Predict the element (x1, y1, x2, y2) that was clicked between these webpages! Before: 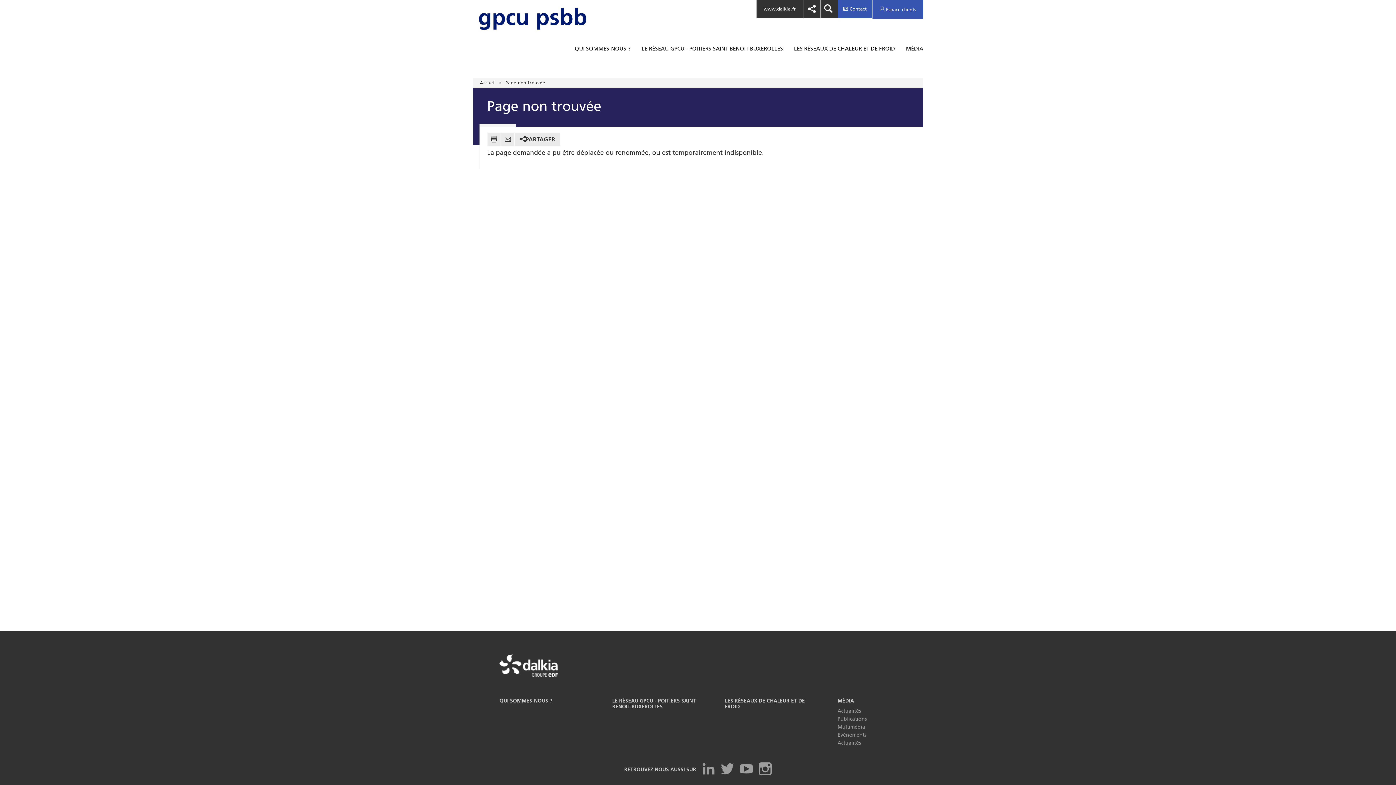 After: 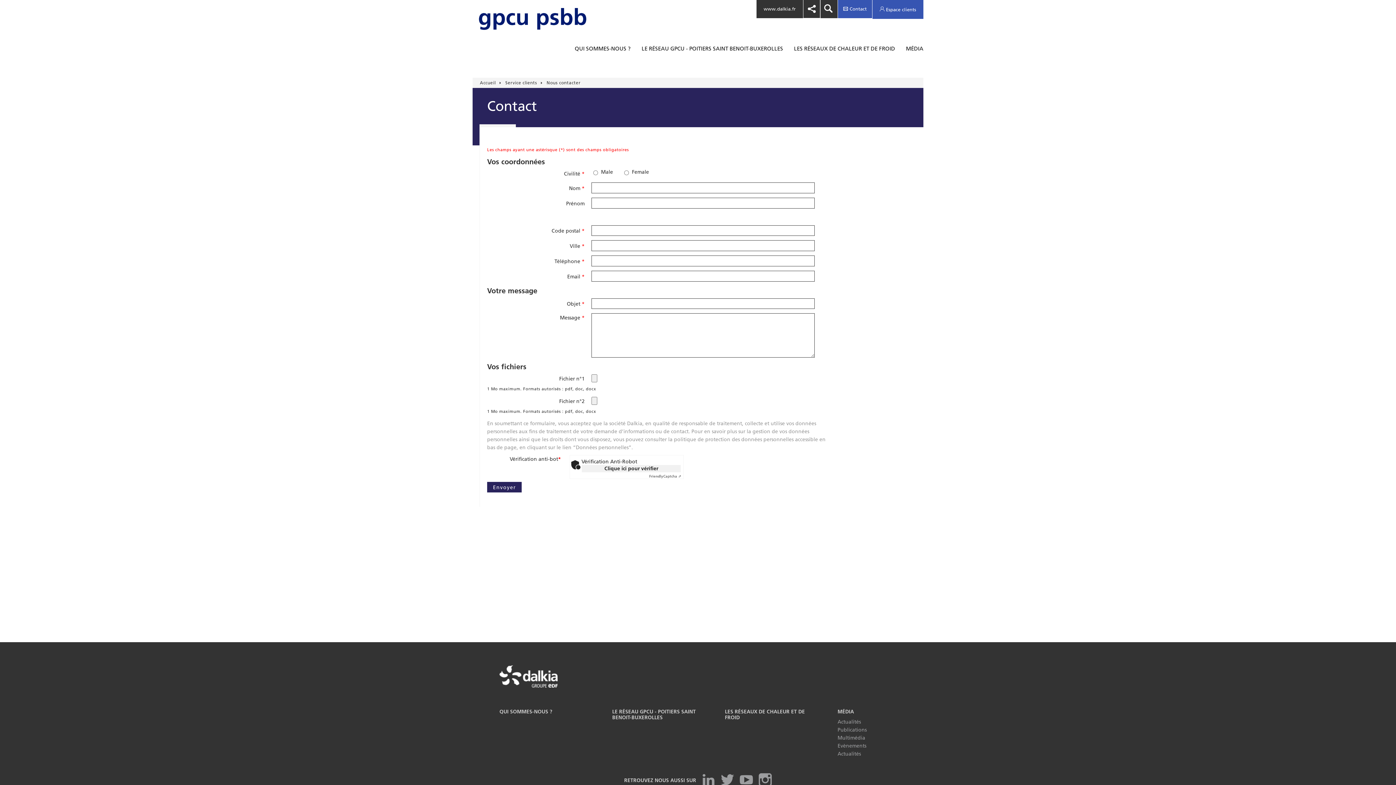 Action: label: Contact bbox: (838, 0, 872, 18)